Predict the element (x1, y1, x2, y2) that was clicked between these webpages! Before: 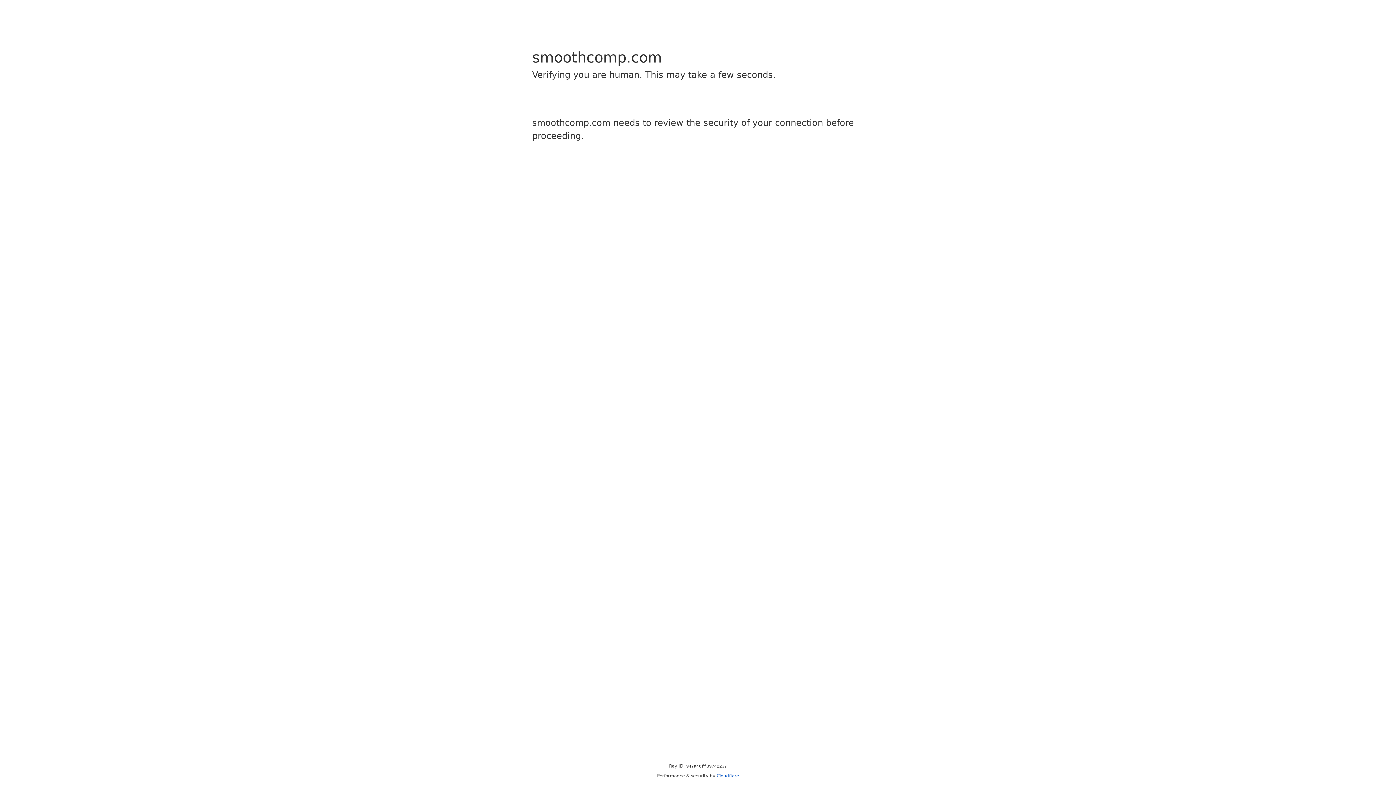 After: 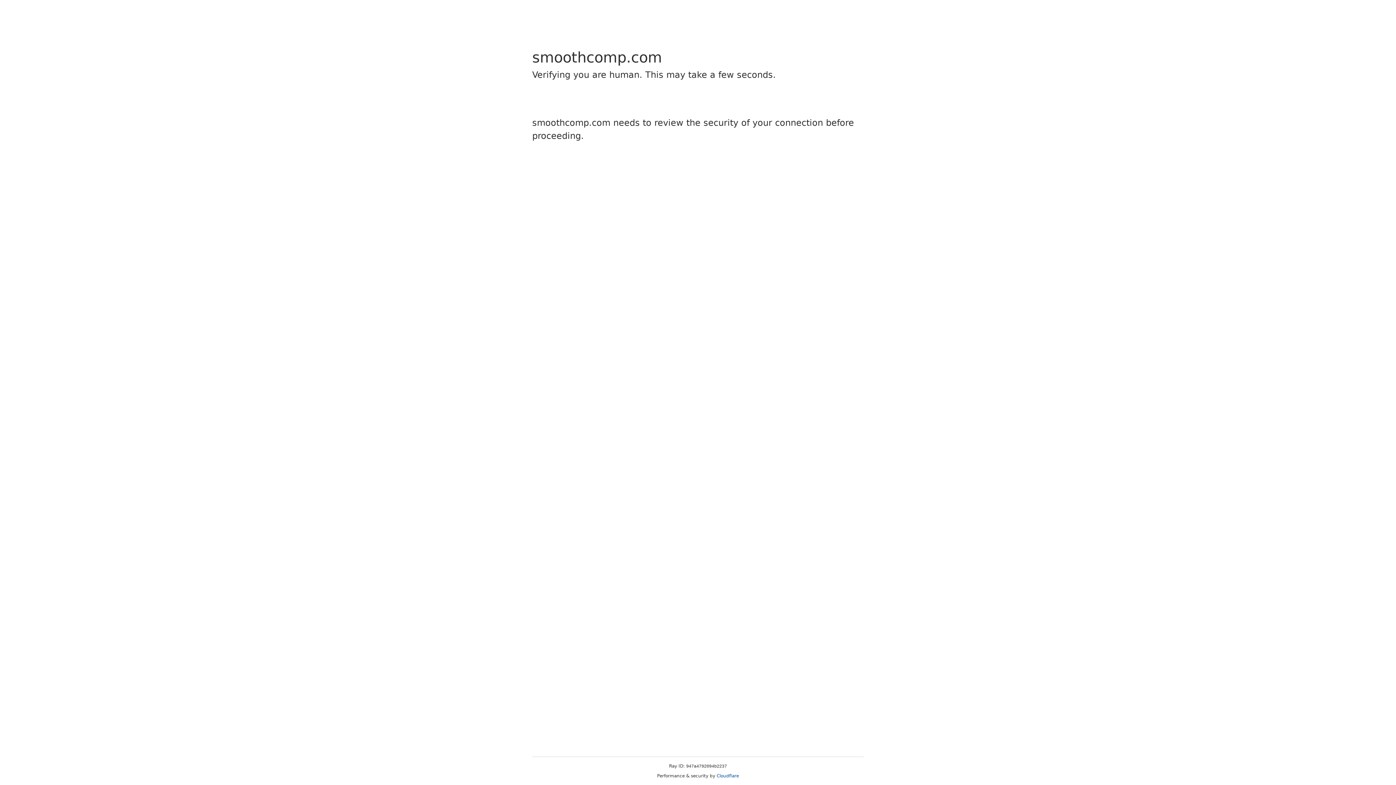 Action: label: Cloudflare bbox: (716, 773, 739, 778)